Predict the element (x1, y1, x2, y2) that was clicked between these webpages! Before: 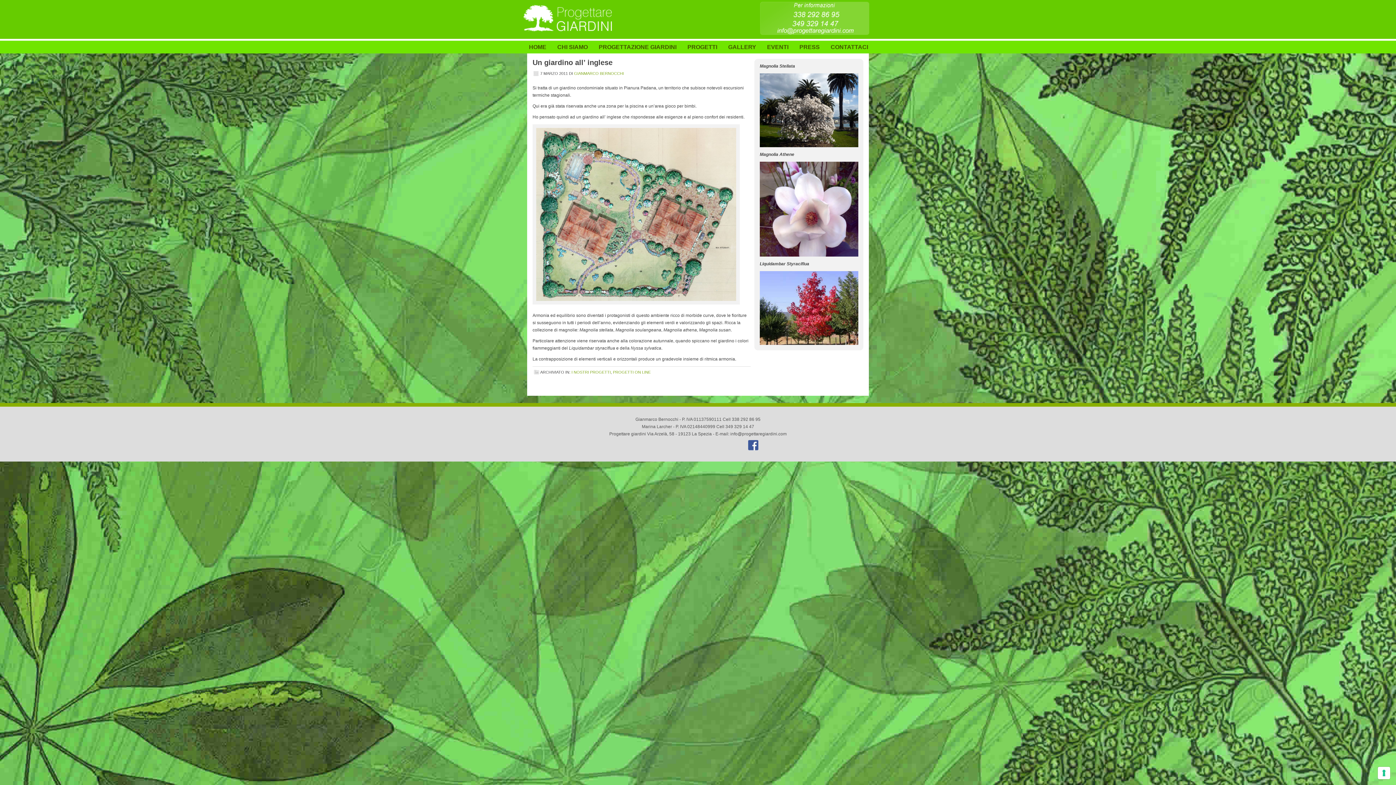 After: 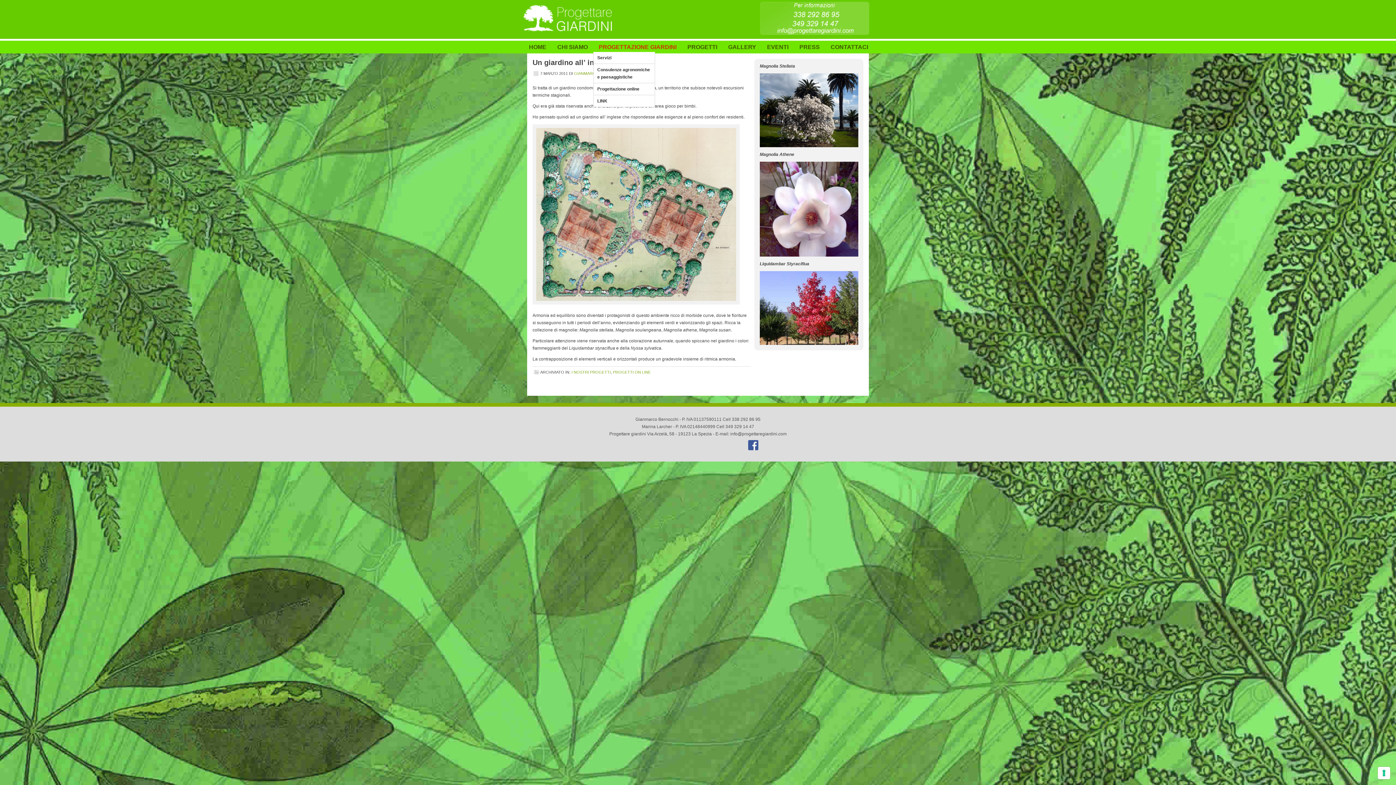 Action: bbox: (593, 38, 682, 52) label: PROGETTAZIONE GIARDINI